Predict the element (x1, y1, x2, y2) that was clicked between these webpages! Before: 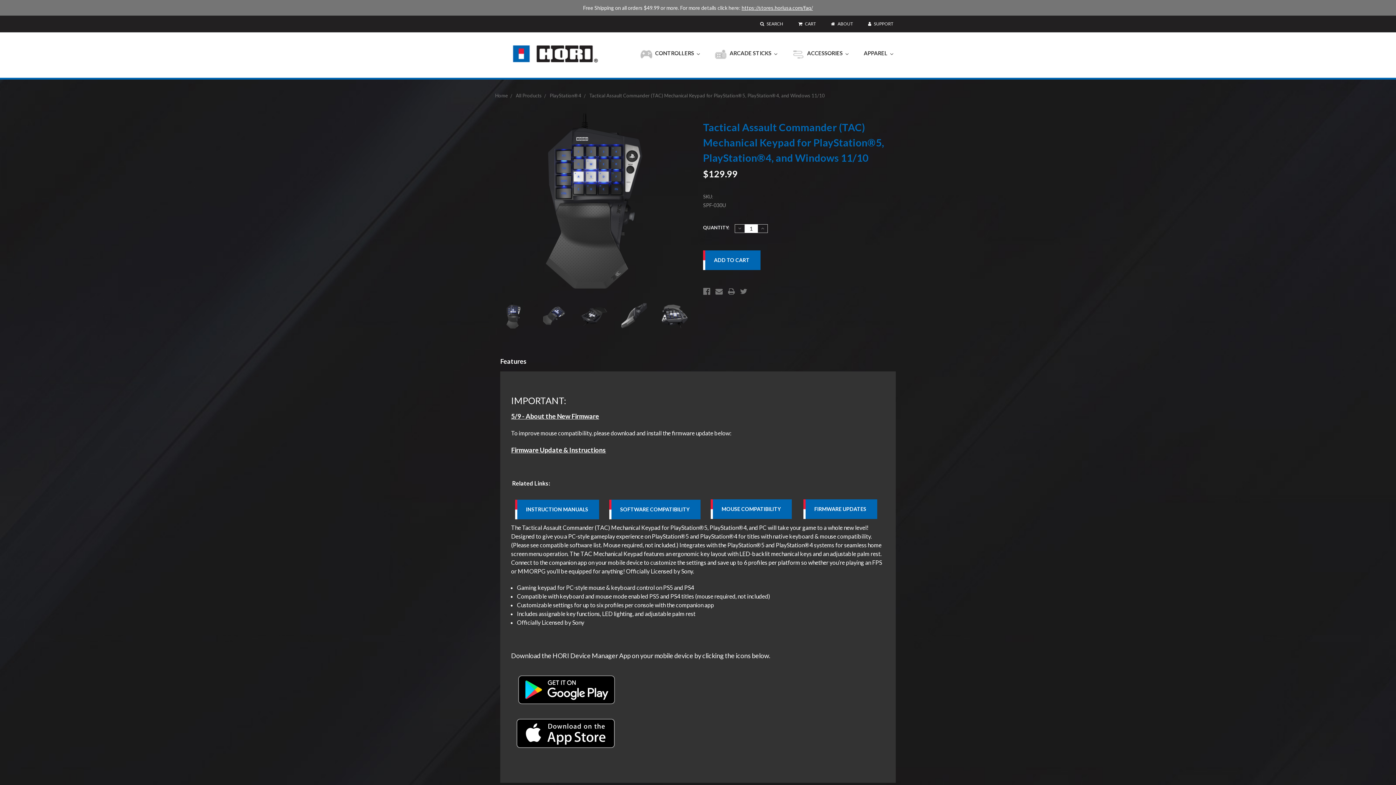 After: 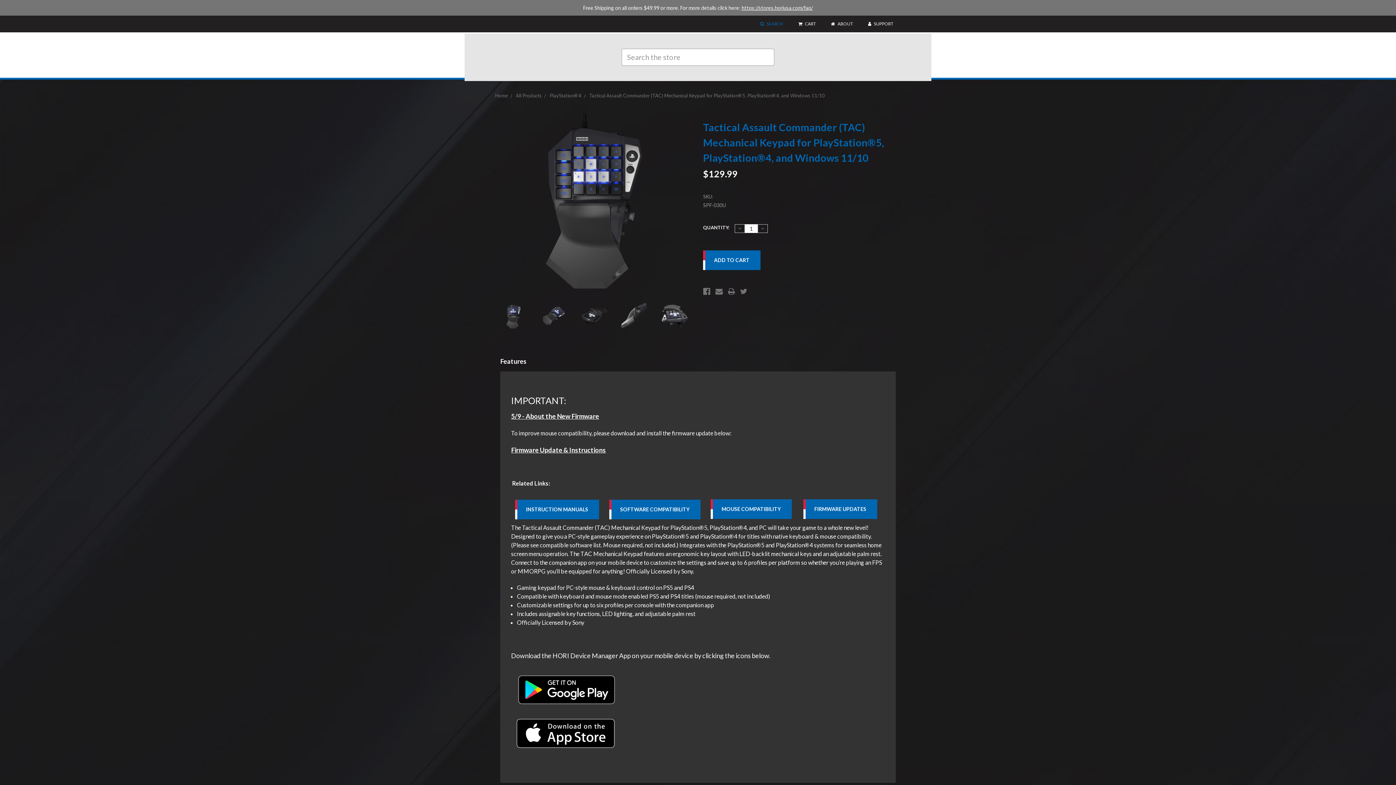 Action: label:  SEARCH bbox: (752, 15, 790, 32)